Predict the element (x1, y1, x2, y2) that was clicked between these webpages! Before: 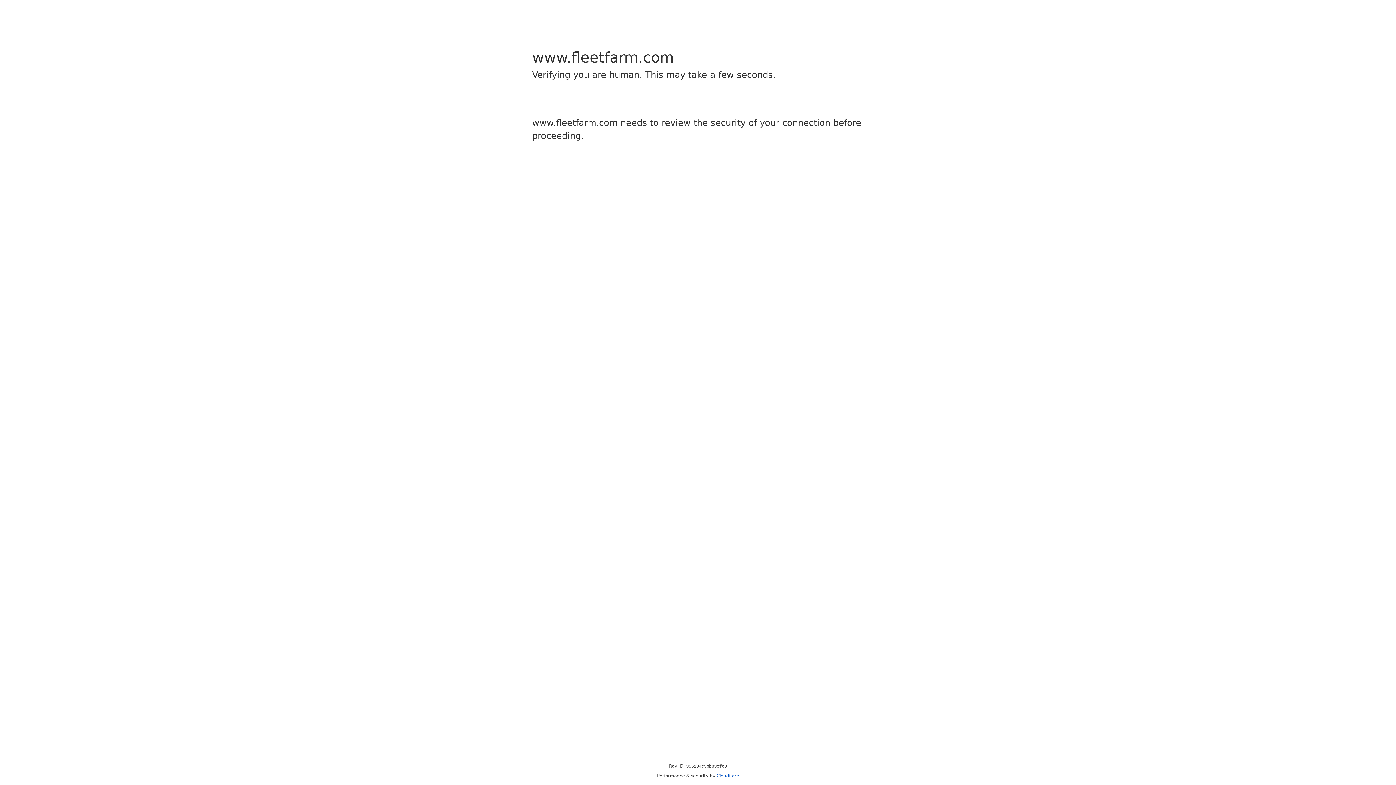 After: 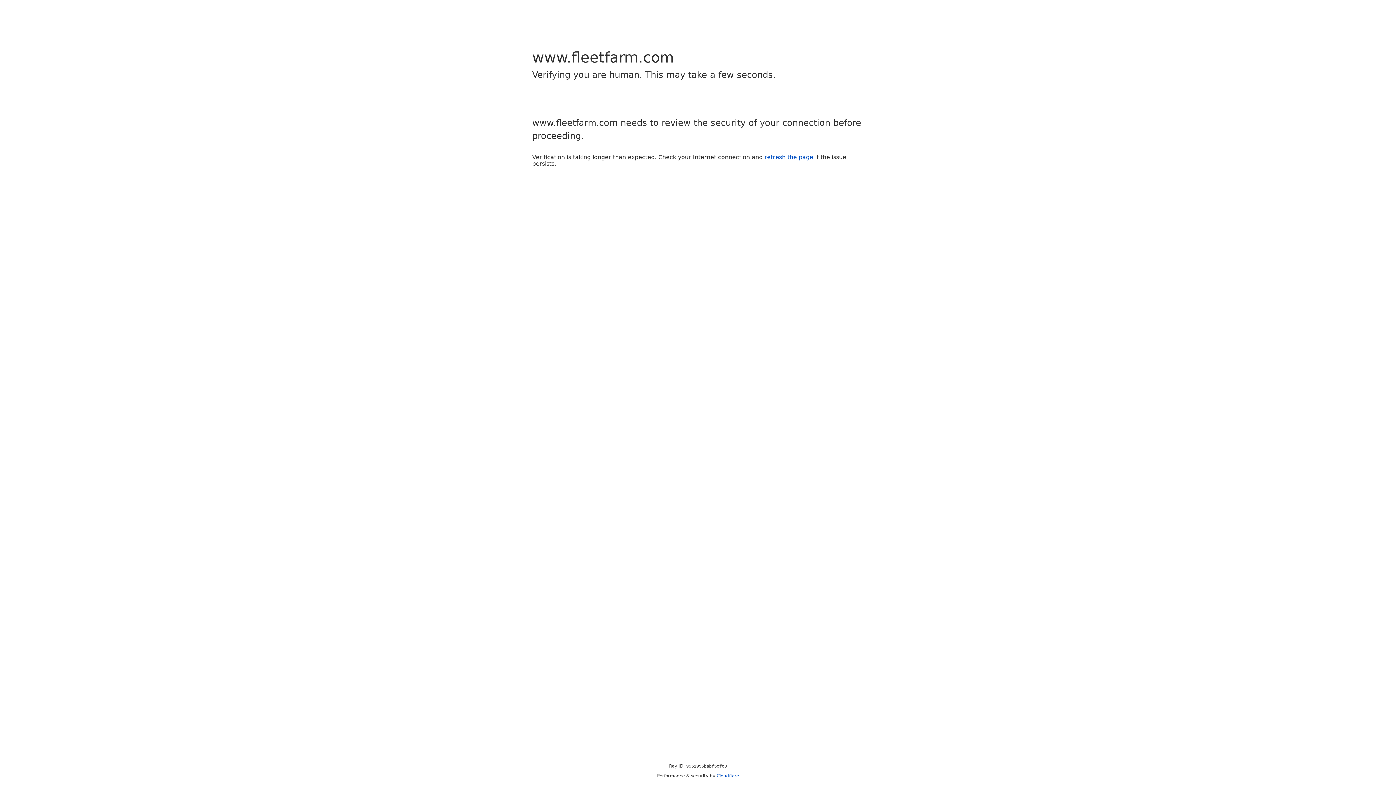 Action: bbox: (716, 773, 739, 778) label: Cloudflare